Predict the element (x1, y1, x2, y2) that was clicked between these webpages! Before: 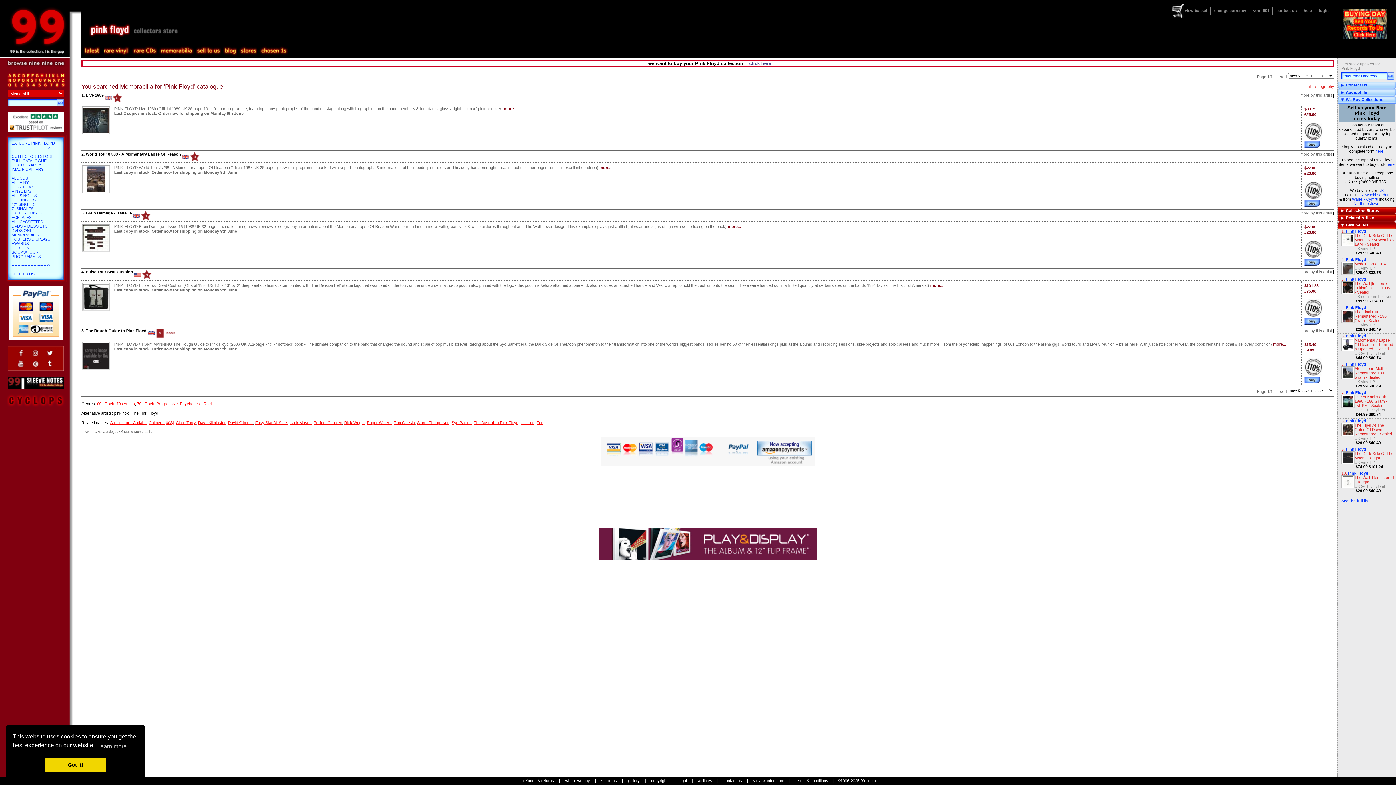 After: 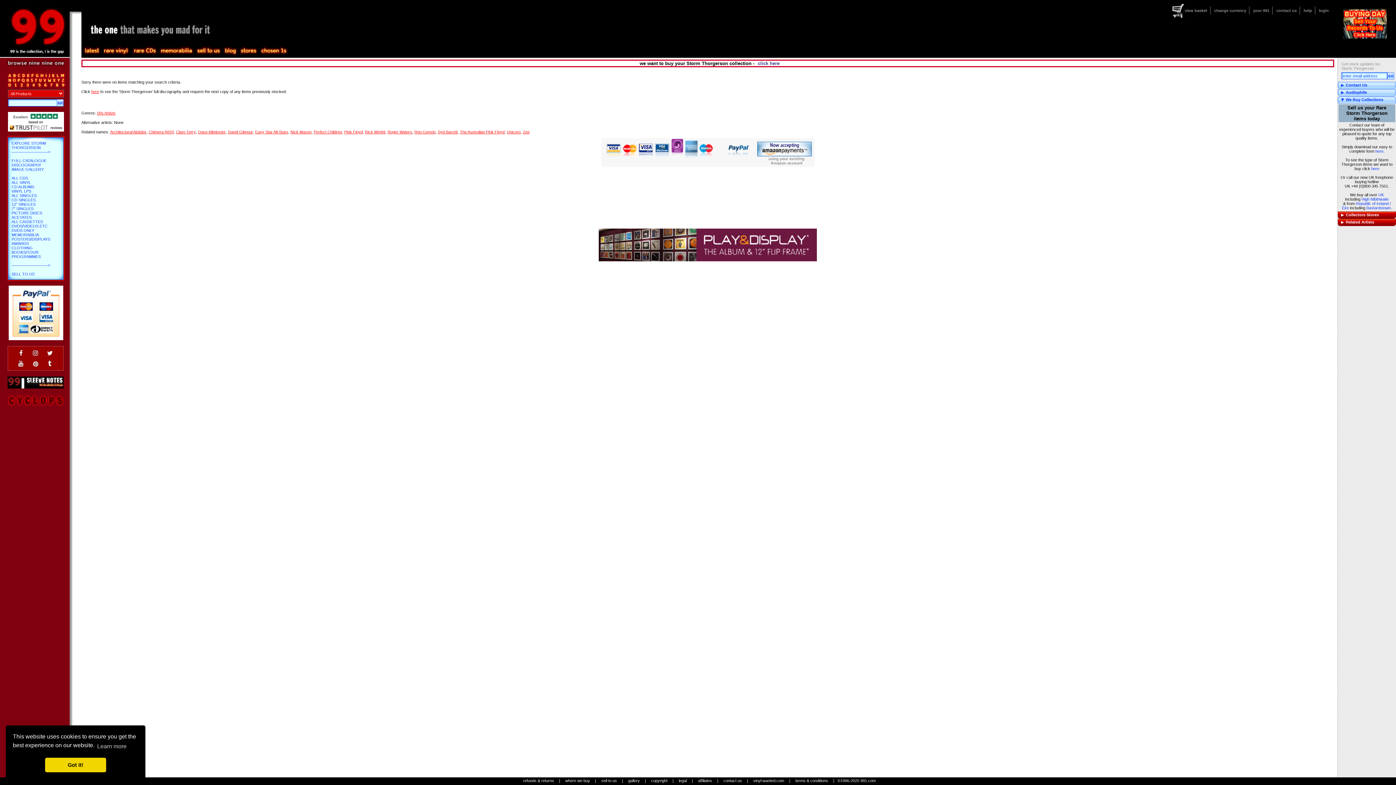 Action: bbox: (417, 420, 449, 425) label: Storm Thorgerson